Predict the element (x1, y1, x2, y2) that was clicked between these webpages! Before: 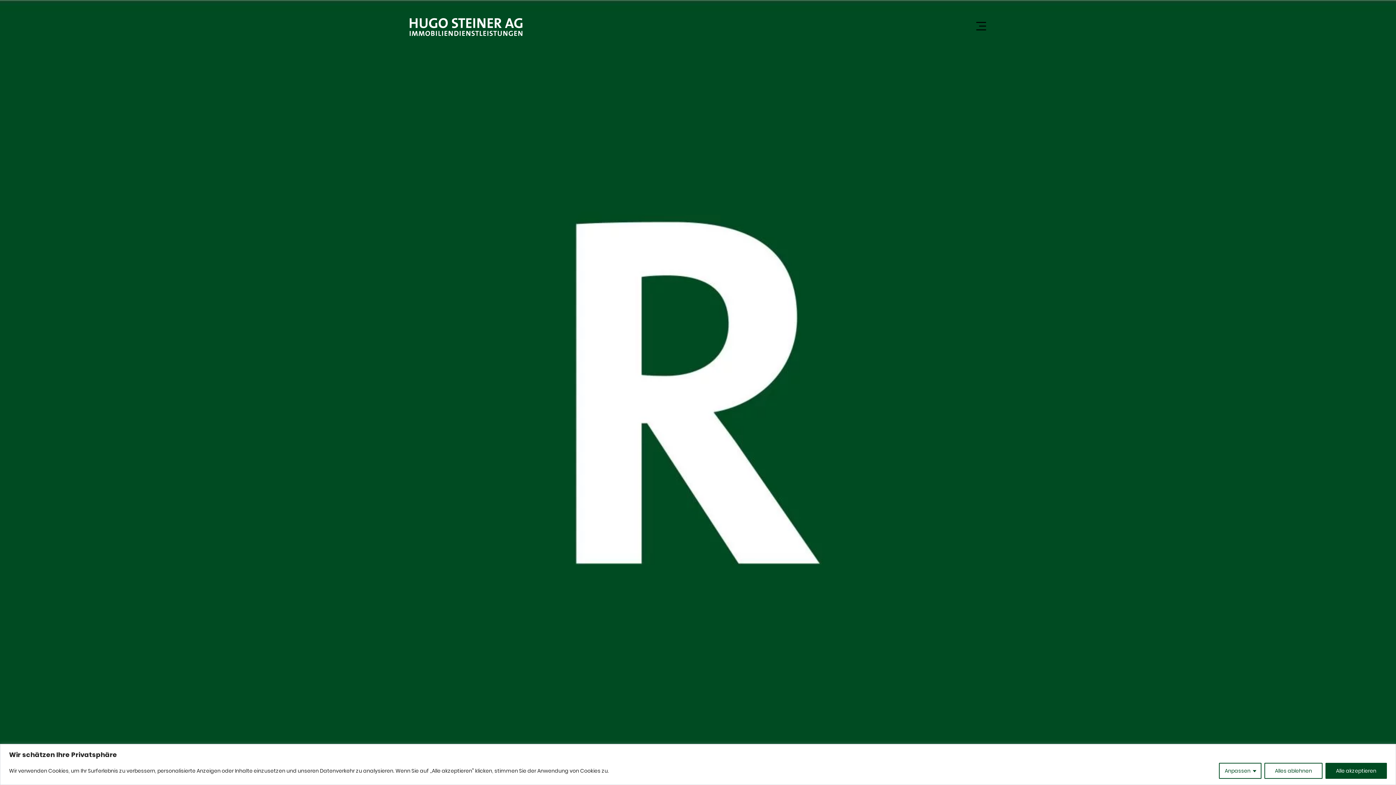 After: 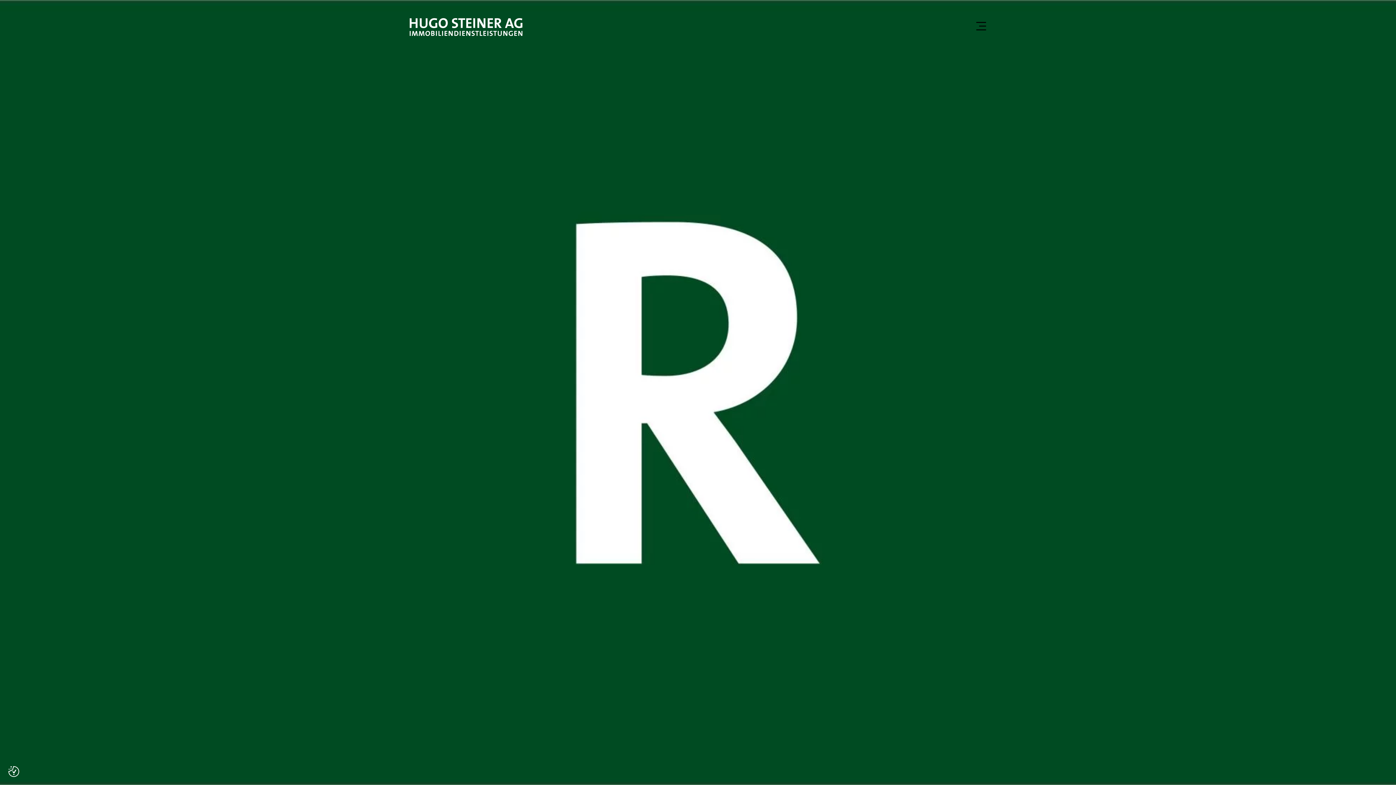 Action: label: Alles ablehnen bbox: (1264, 763, 1322, 779)